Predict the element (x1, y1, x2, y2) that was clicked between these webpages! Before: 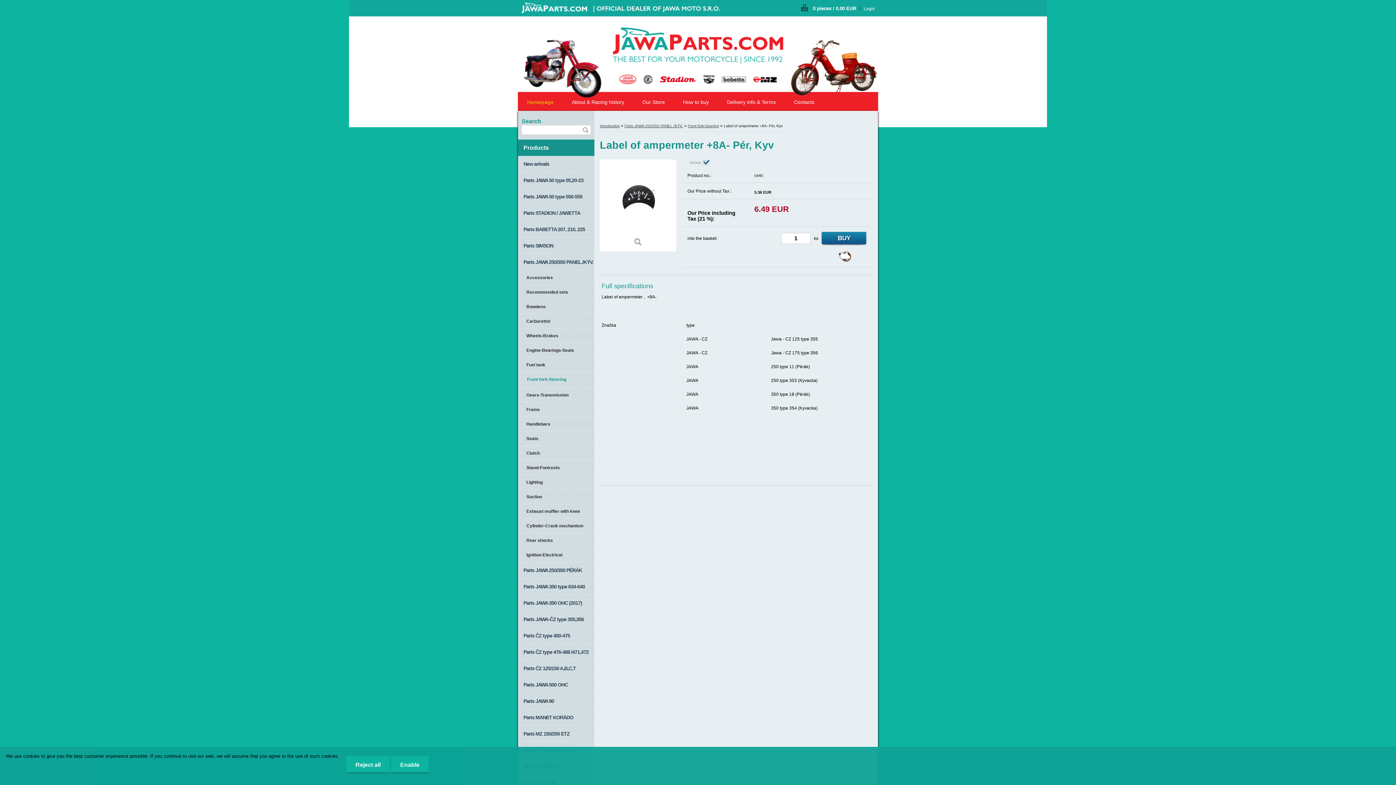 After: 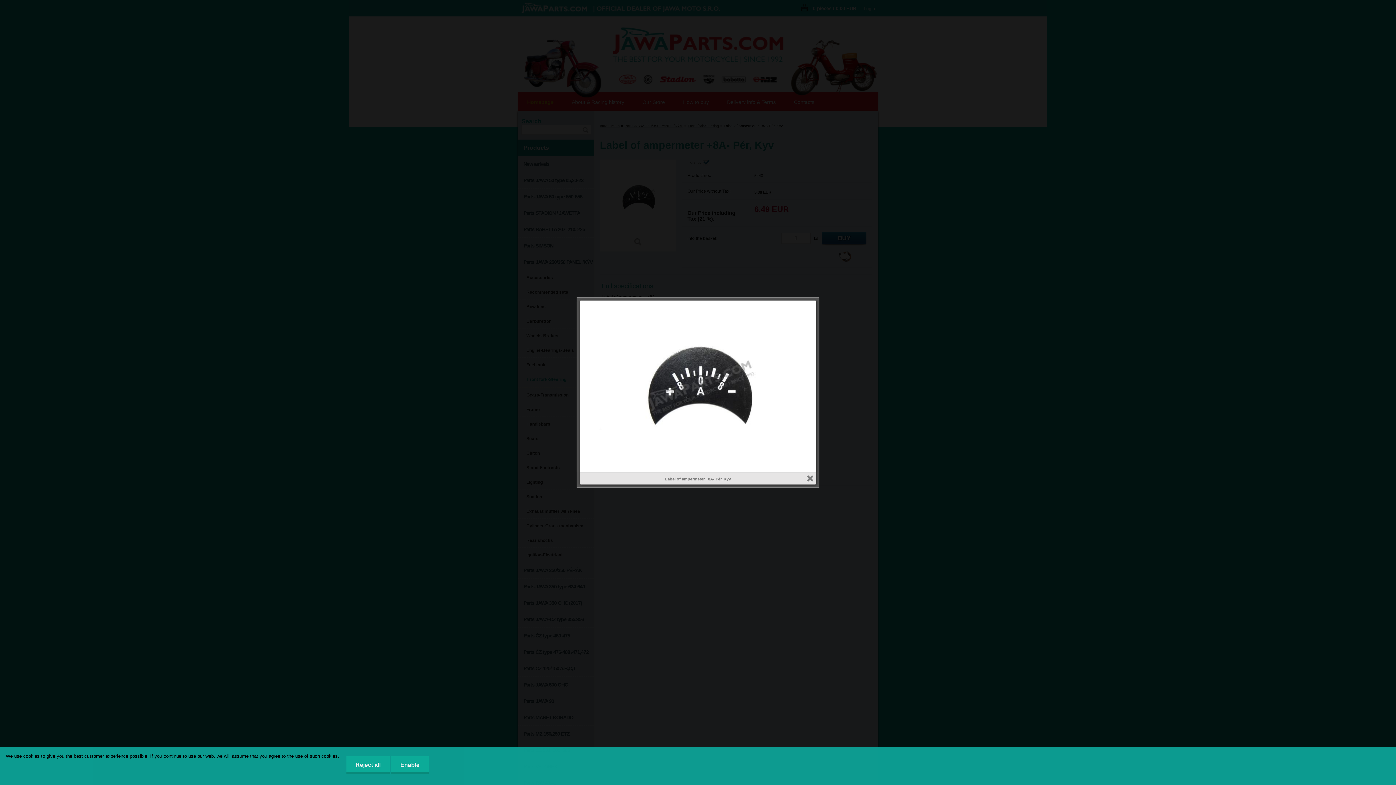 Action: bbox: (600, 159, 676, 251)